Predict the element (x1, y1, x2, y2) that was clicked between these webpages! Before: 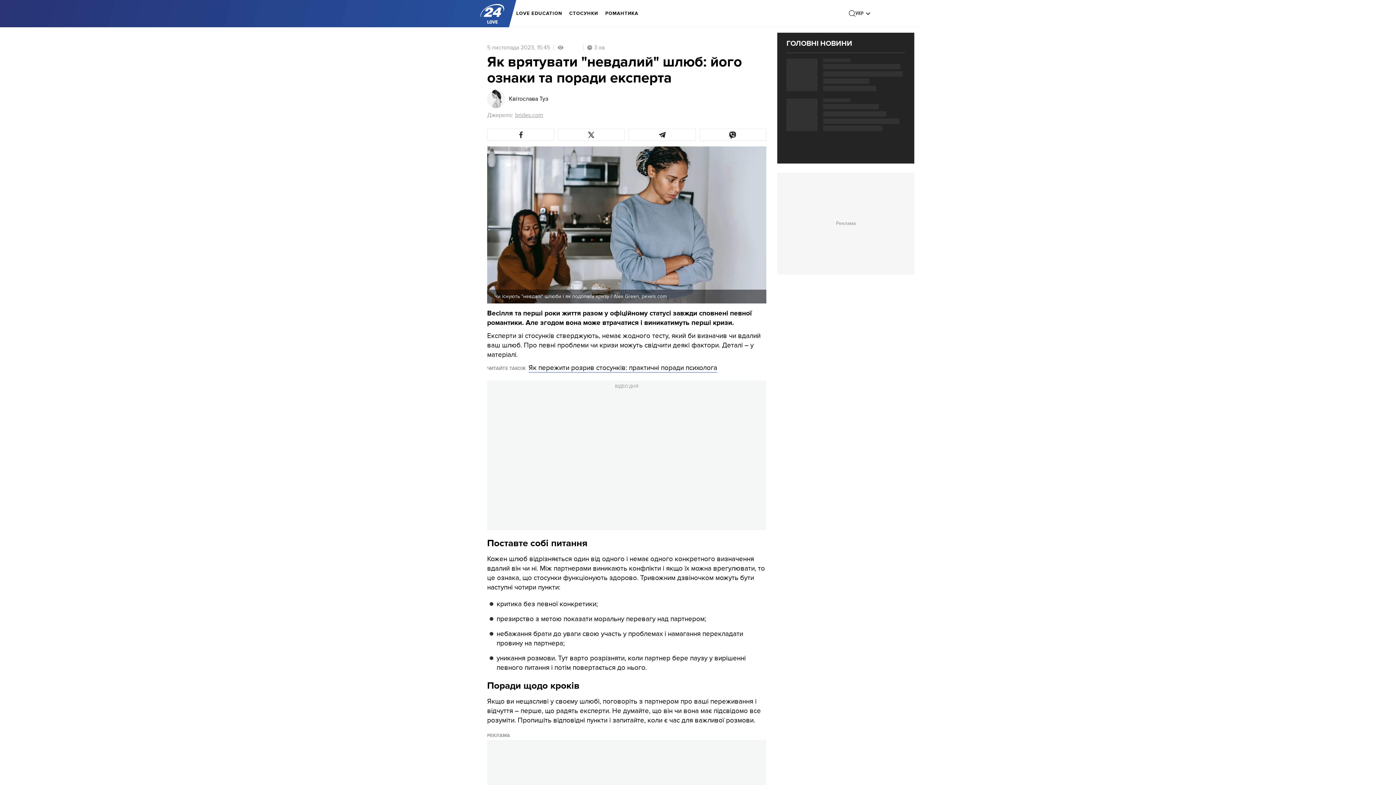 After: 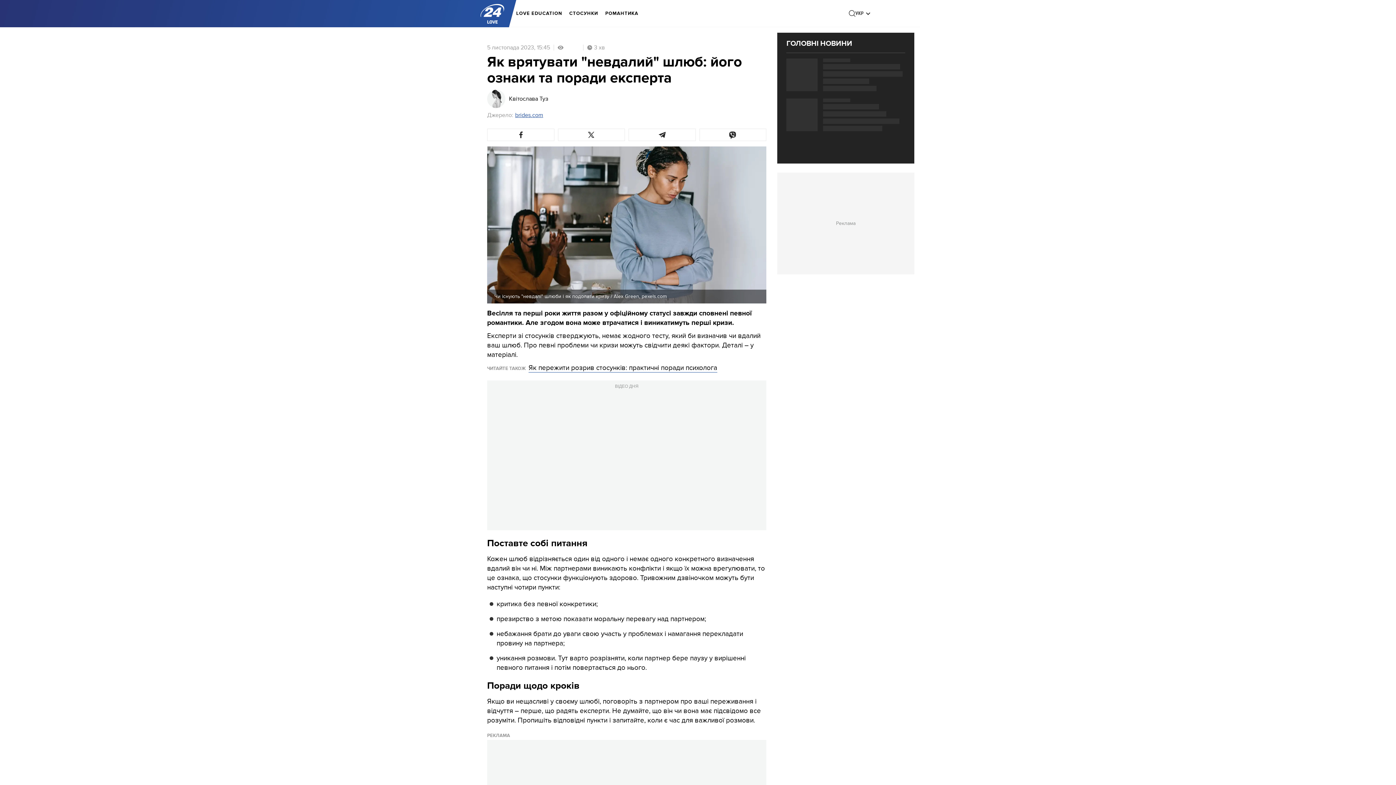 Action: label: brides.com bbox: (515, 111, 543, 118)